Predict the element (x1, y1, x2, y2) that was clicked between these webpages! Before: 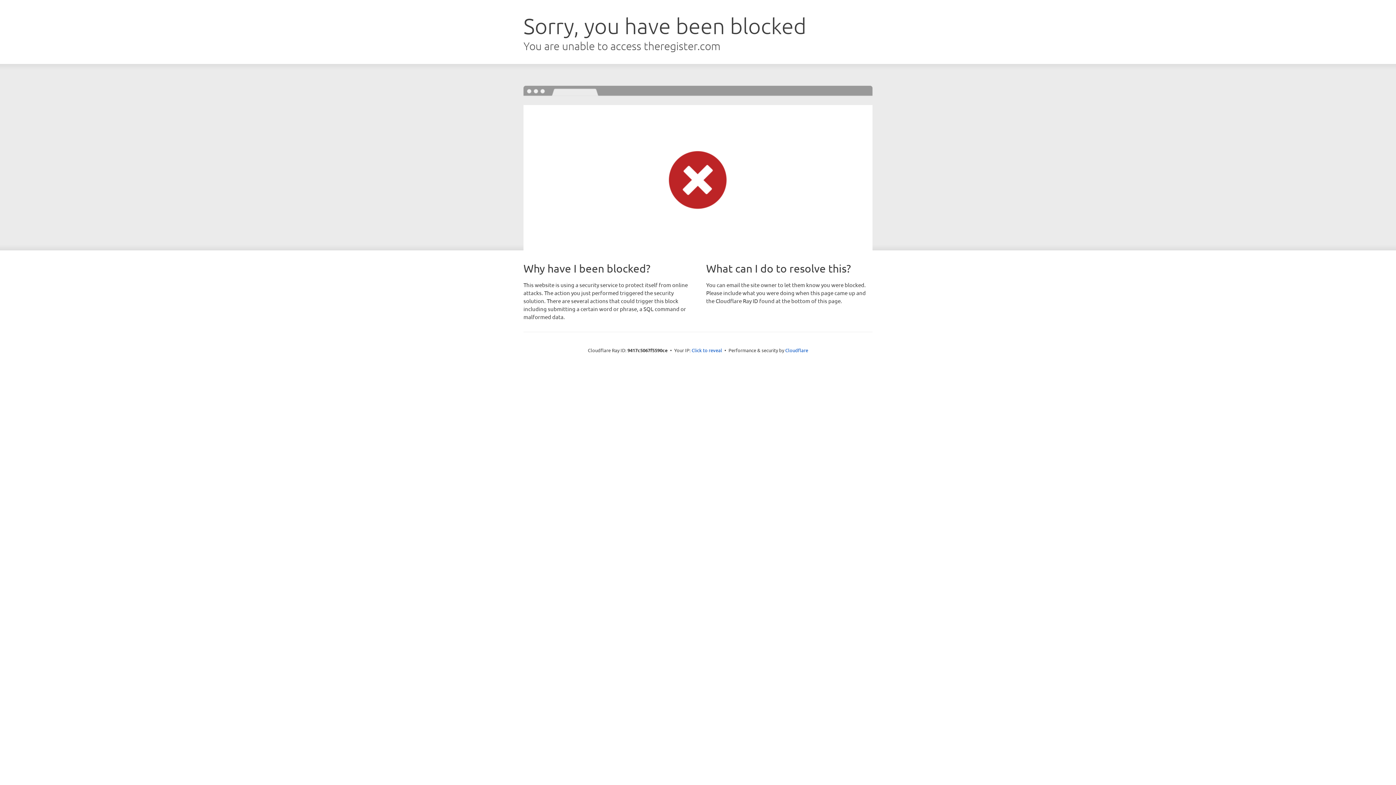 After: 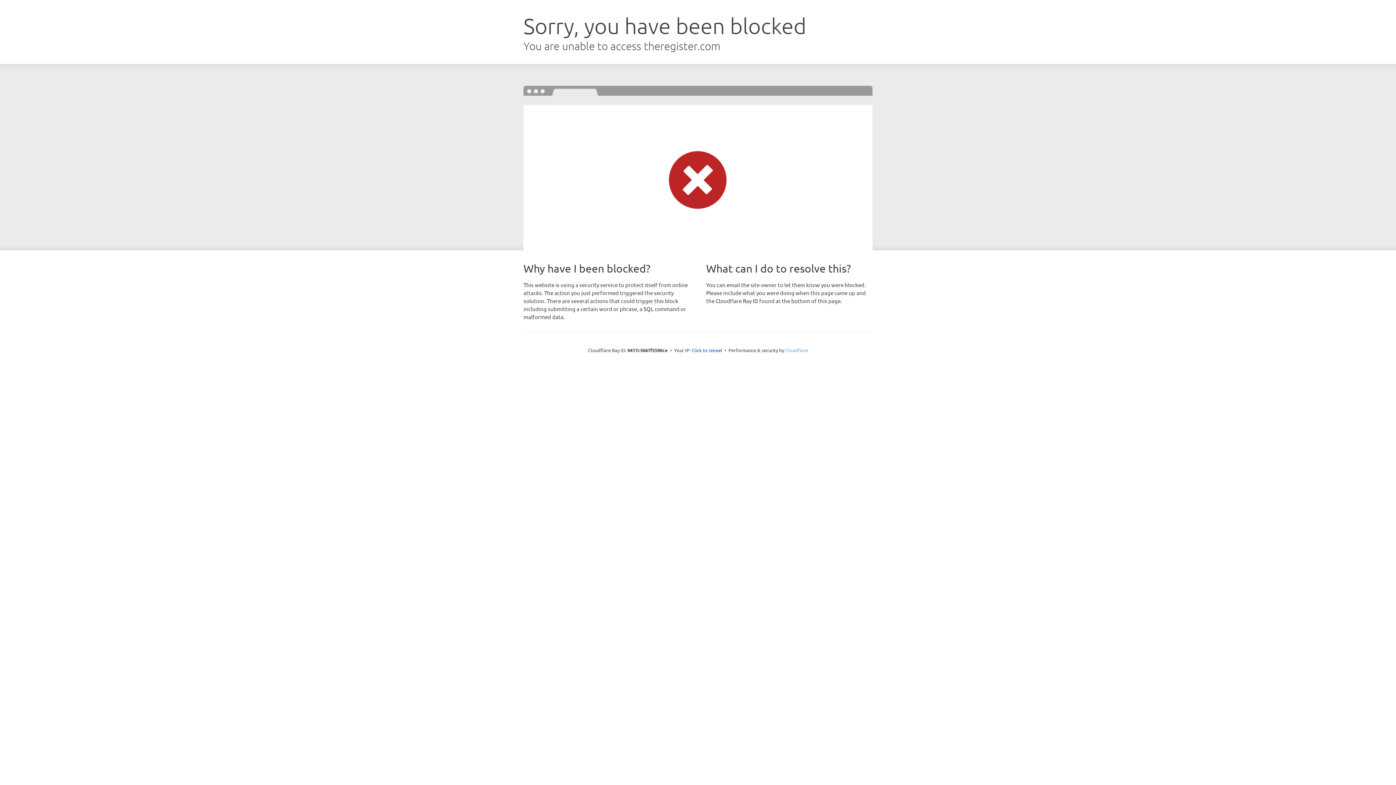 Action: label: Cloudflare bbox: (785, 347, 808, 353)